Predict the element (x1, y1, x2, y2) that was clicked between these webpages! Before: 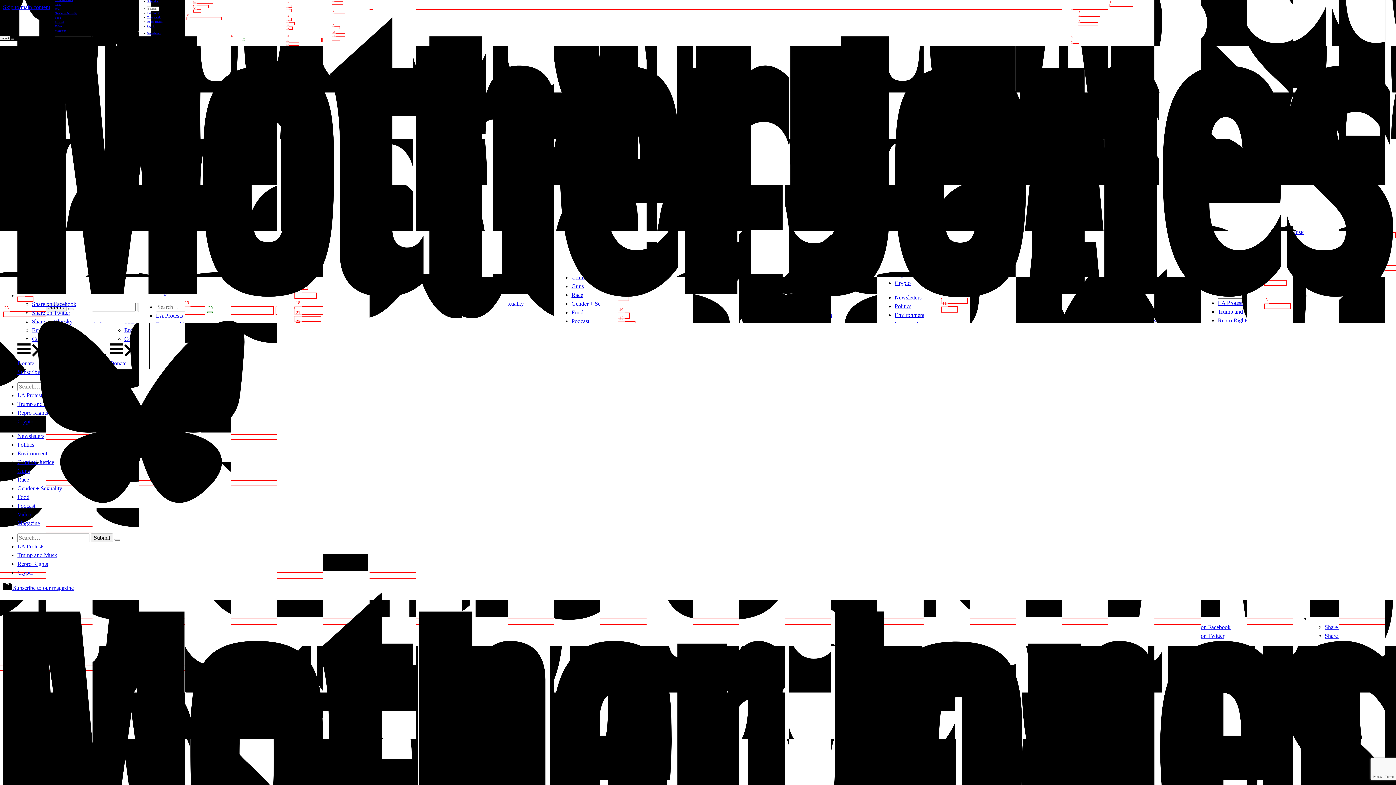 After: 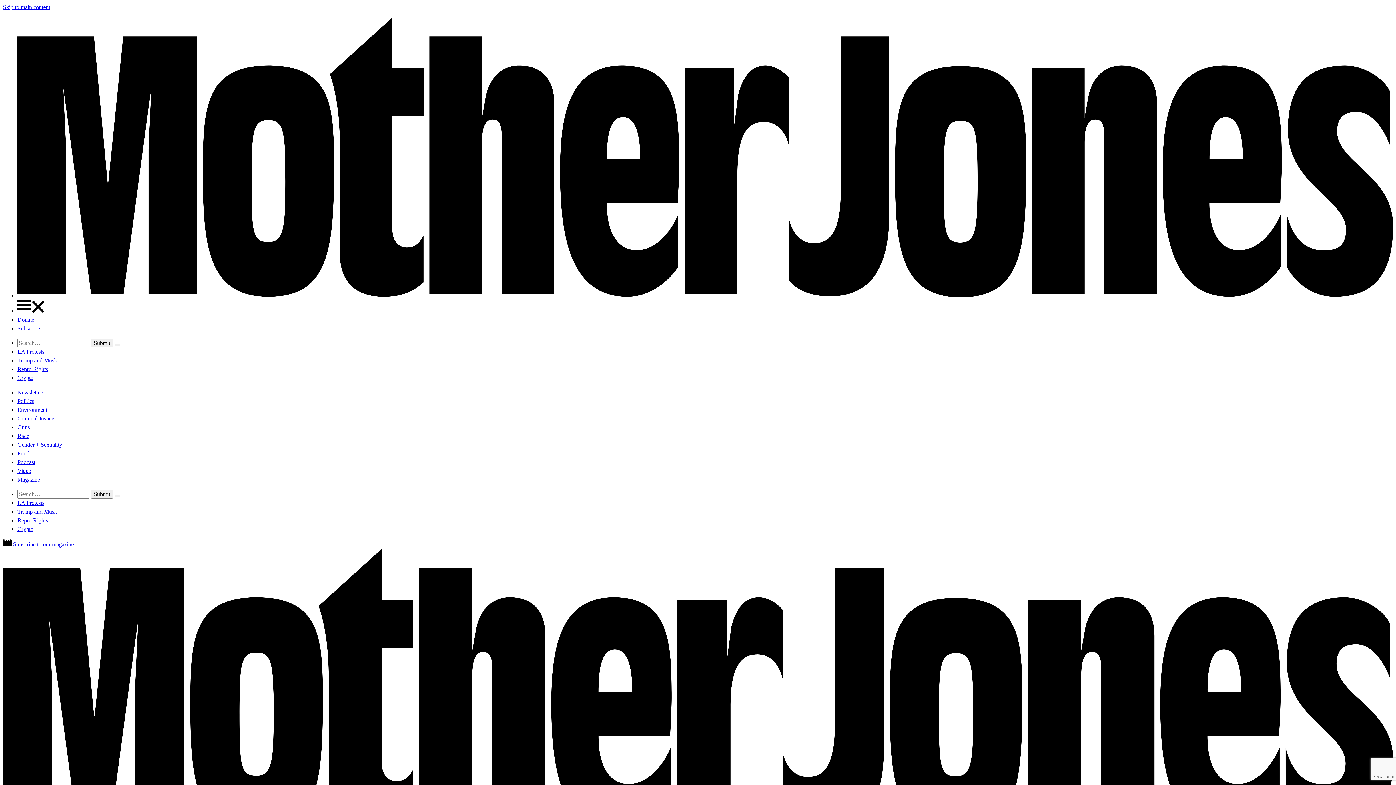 Action: bbox: (114, 538, 120, 541) label: Search